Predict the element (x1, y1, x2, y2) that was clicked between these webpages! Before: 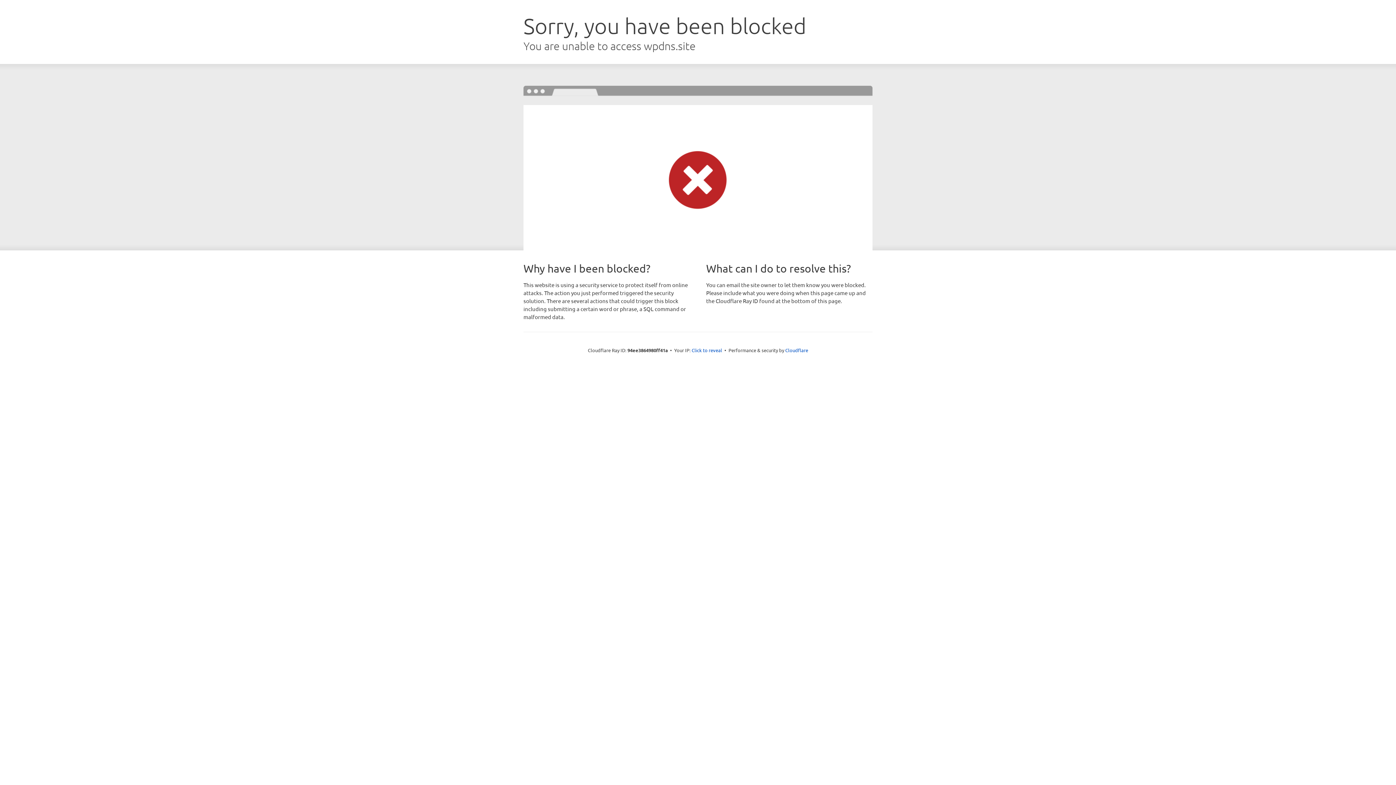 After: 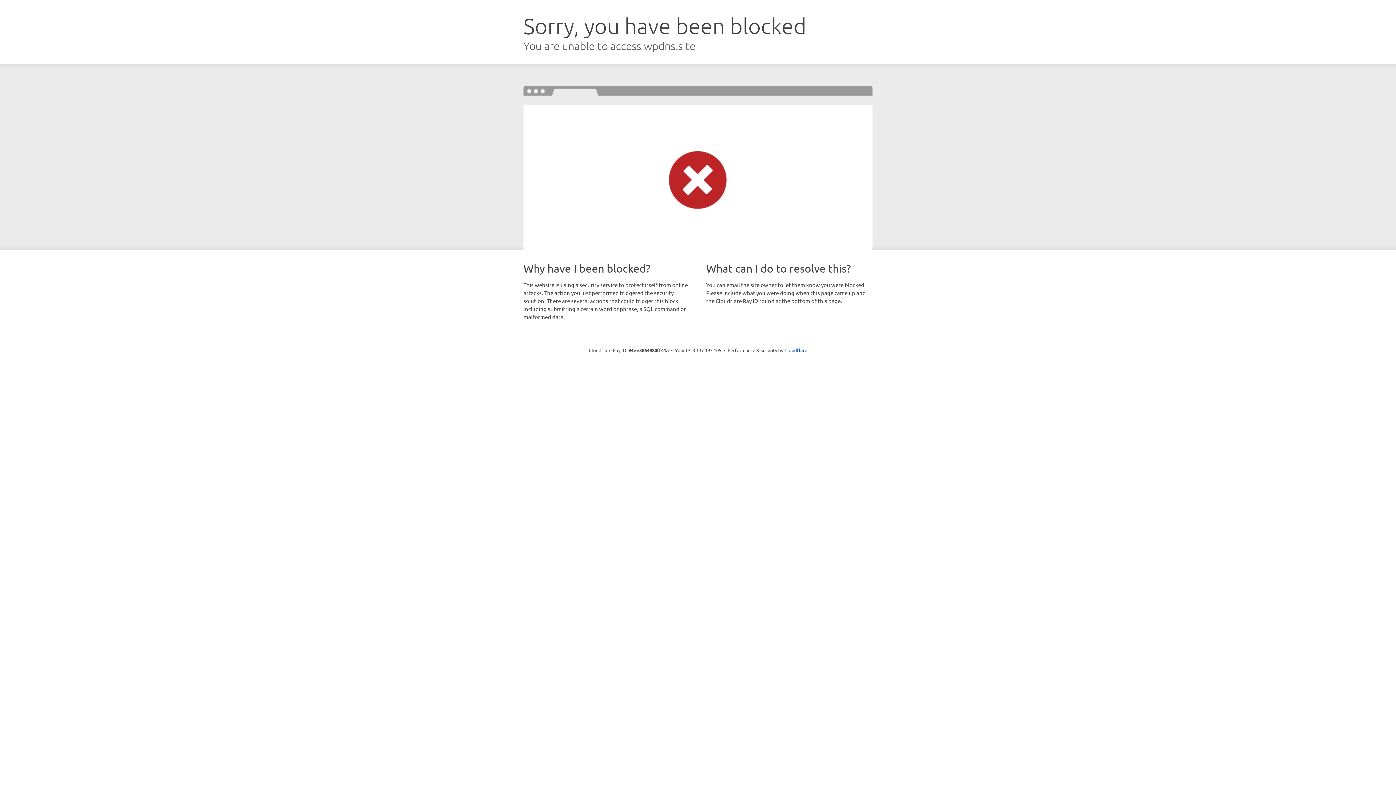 Action: bbox: (691, 346, 722, 353) label: Click to reveal